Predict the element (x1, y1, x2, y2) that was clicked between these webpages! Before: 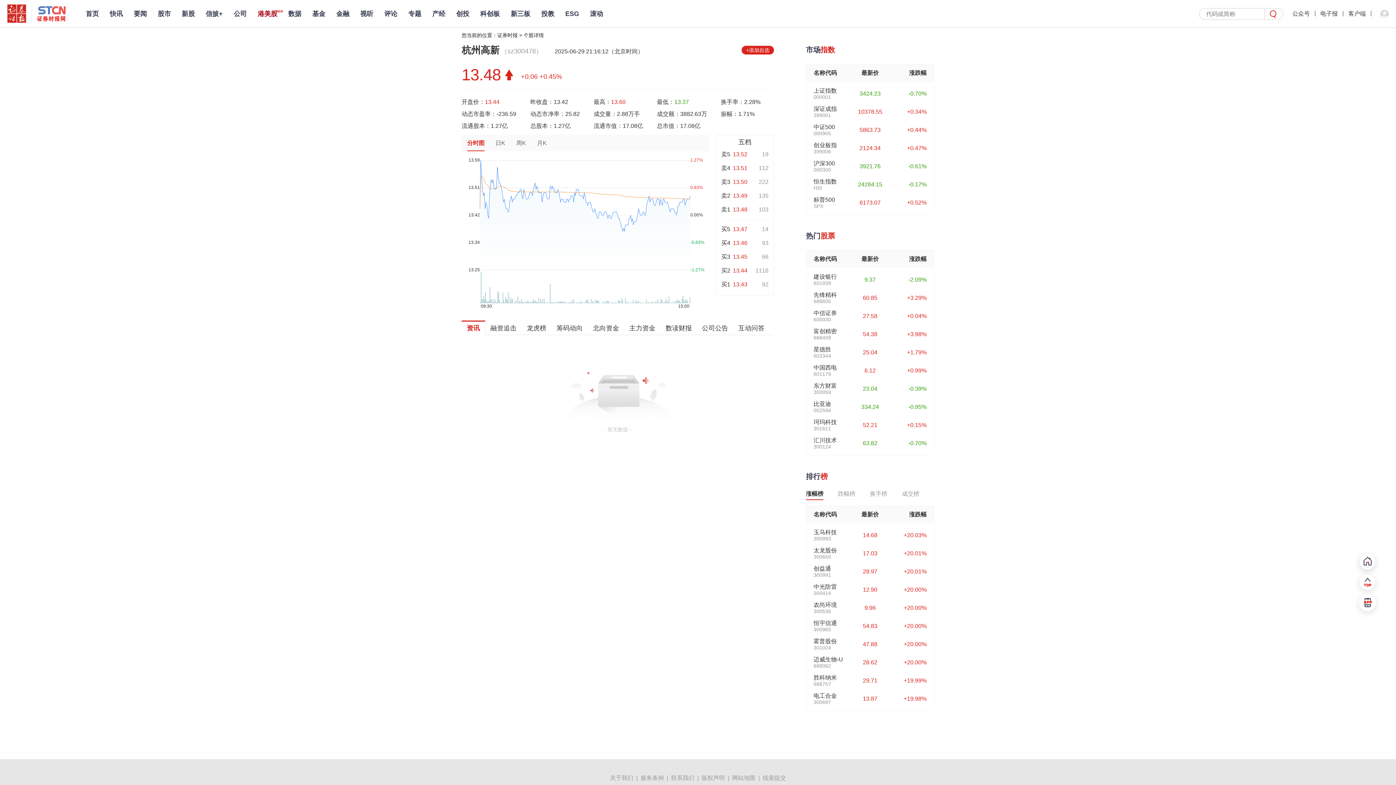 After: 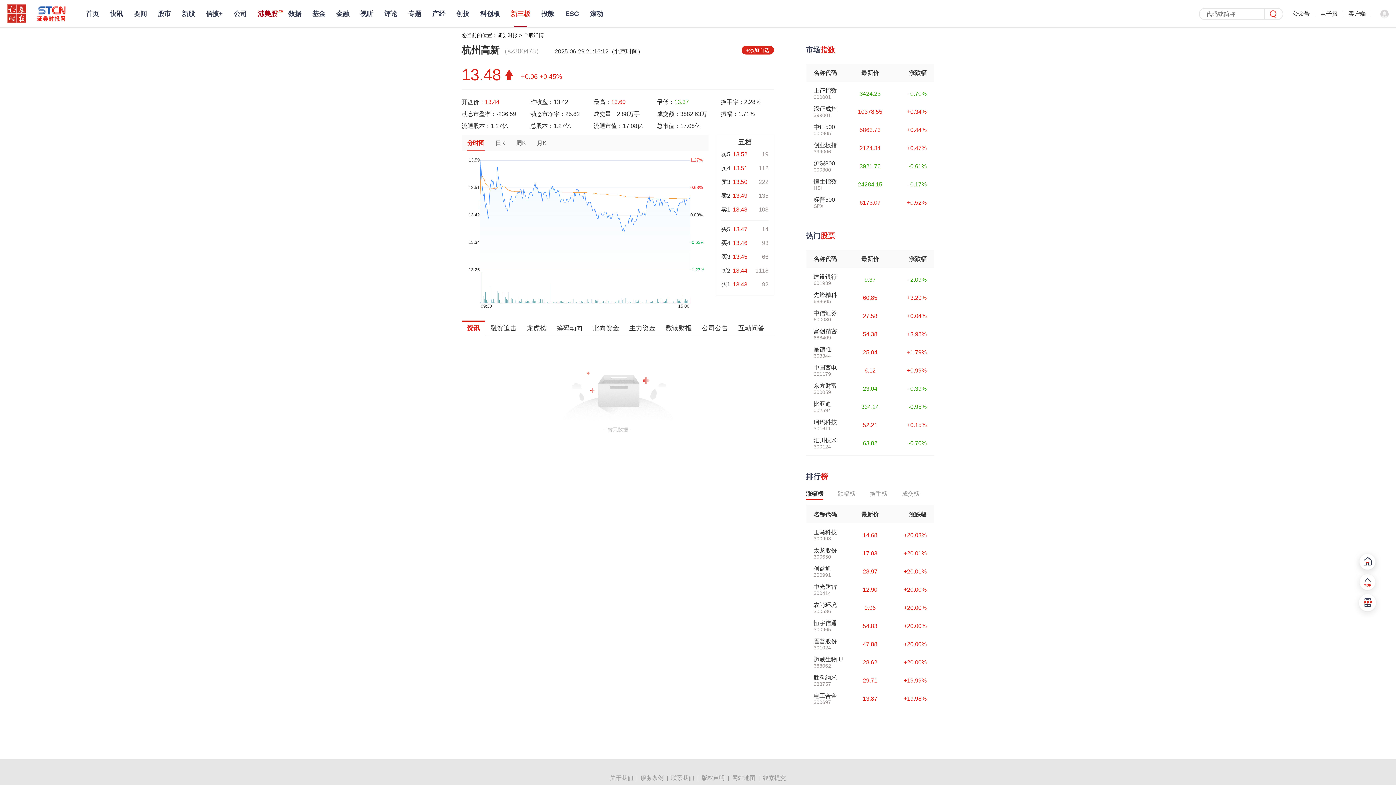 Action: bbox: (510, 6, 530, 21) label: 新三板